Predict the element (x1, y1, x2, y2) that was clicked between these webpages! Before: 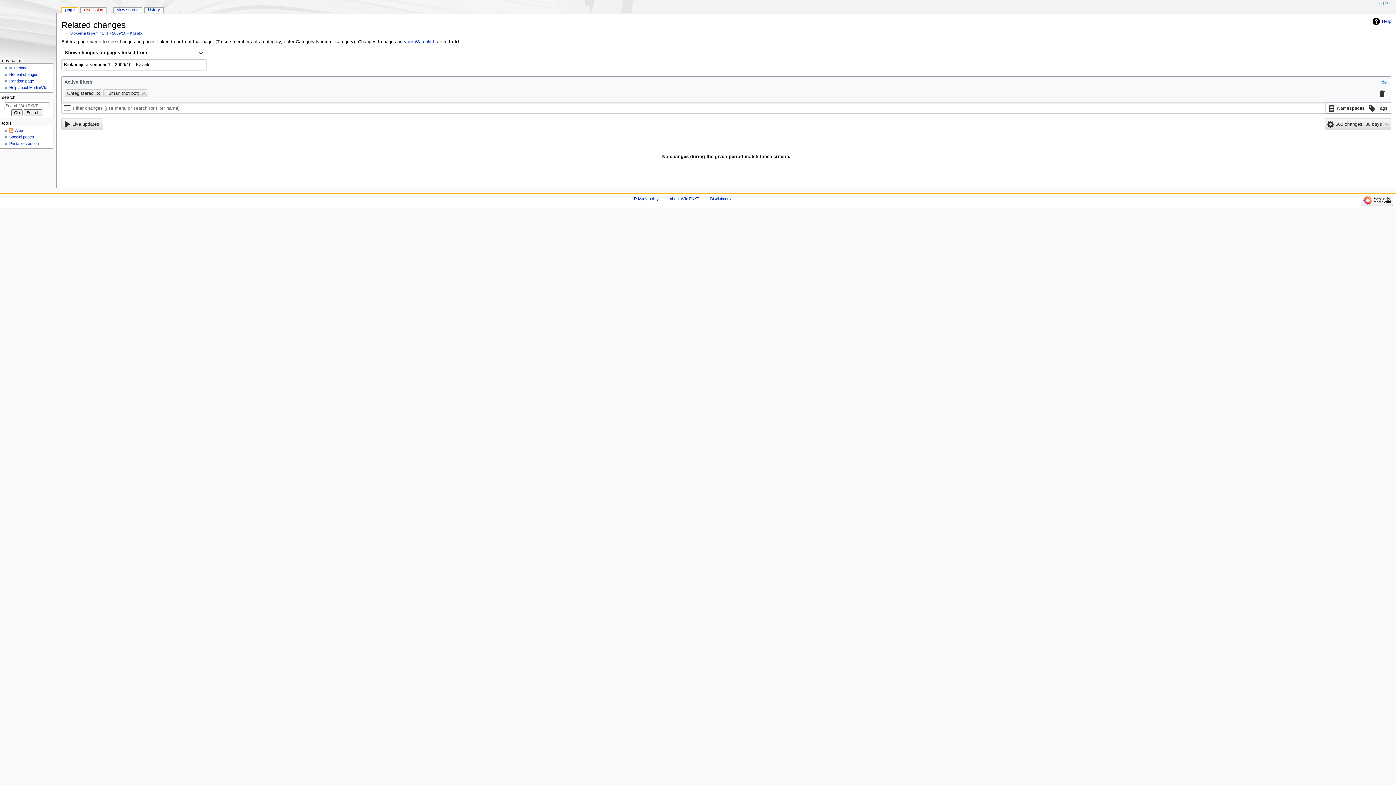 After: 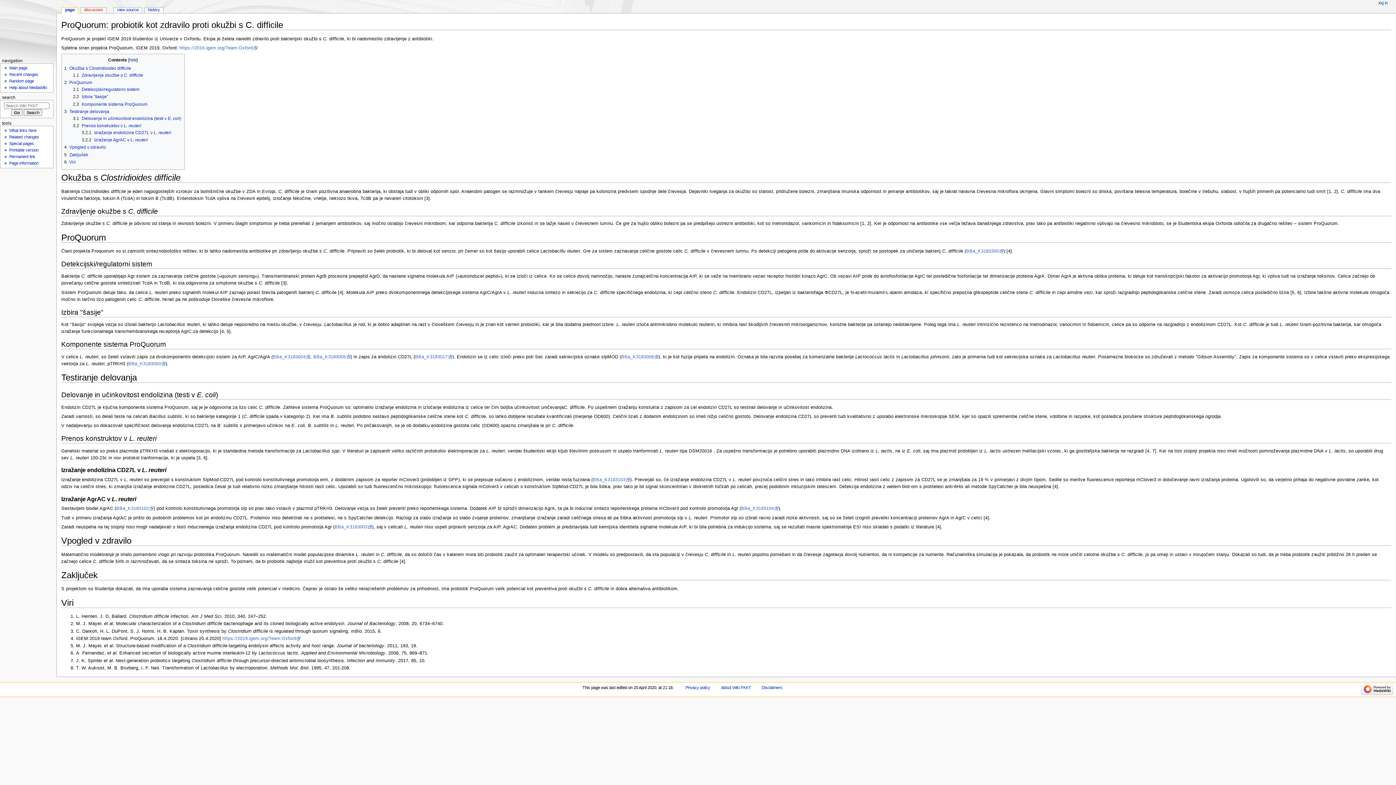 Action: bbox: (9, 79, 33, 83) label: Random page